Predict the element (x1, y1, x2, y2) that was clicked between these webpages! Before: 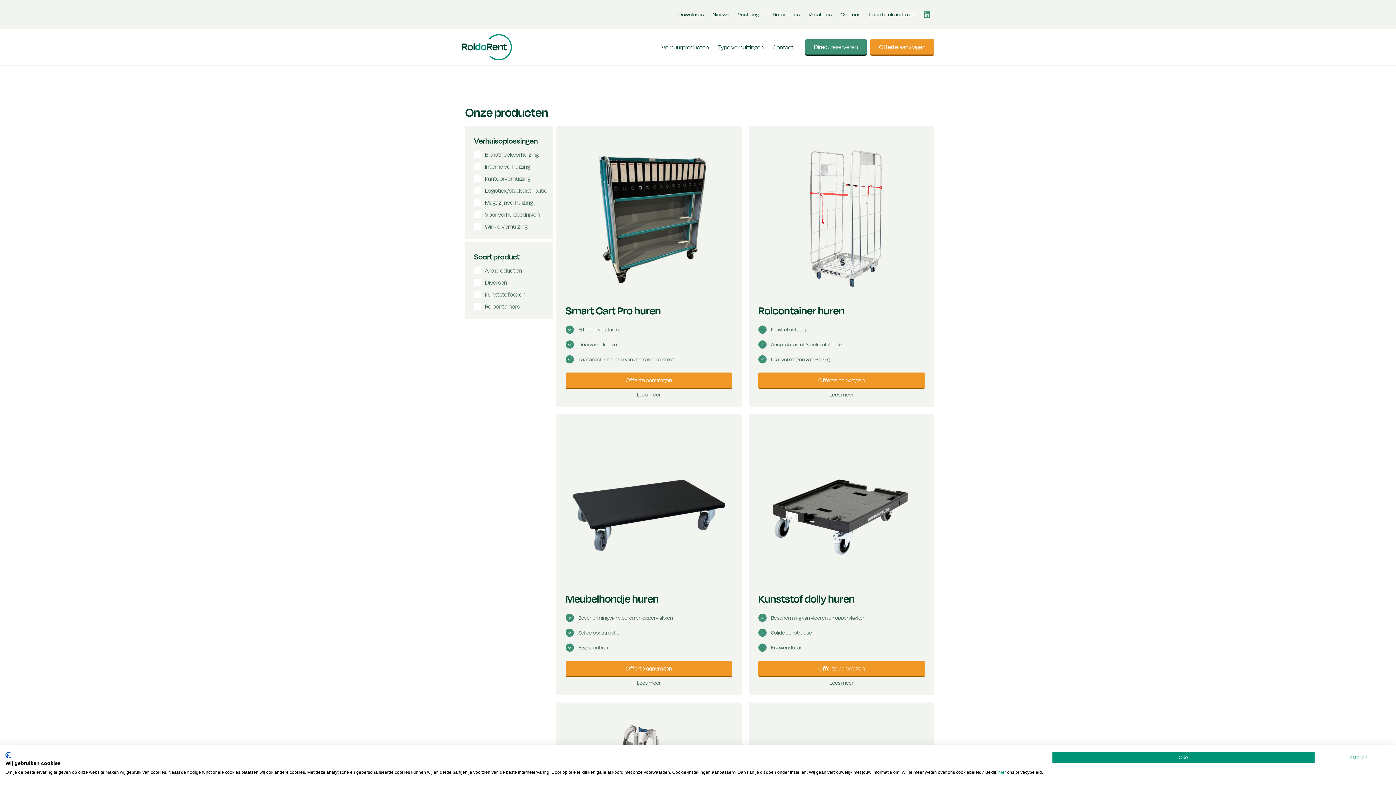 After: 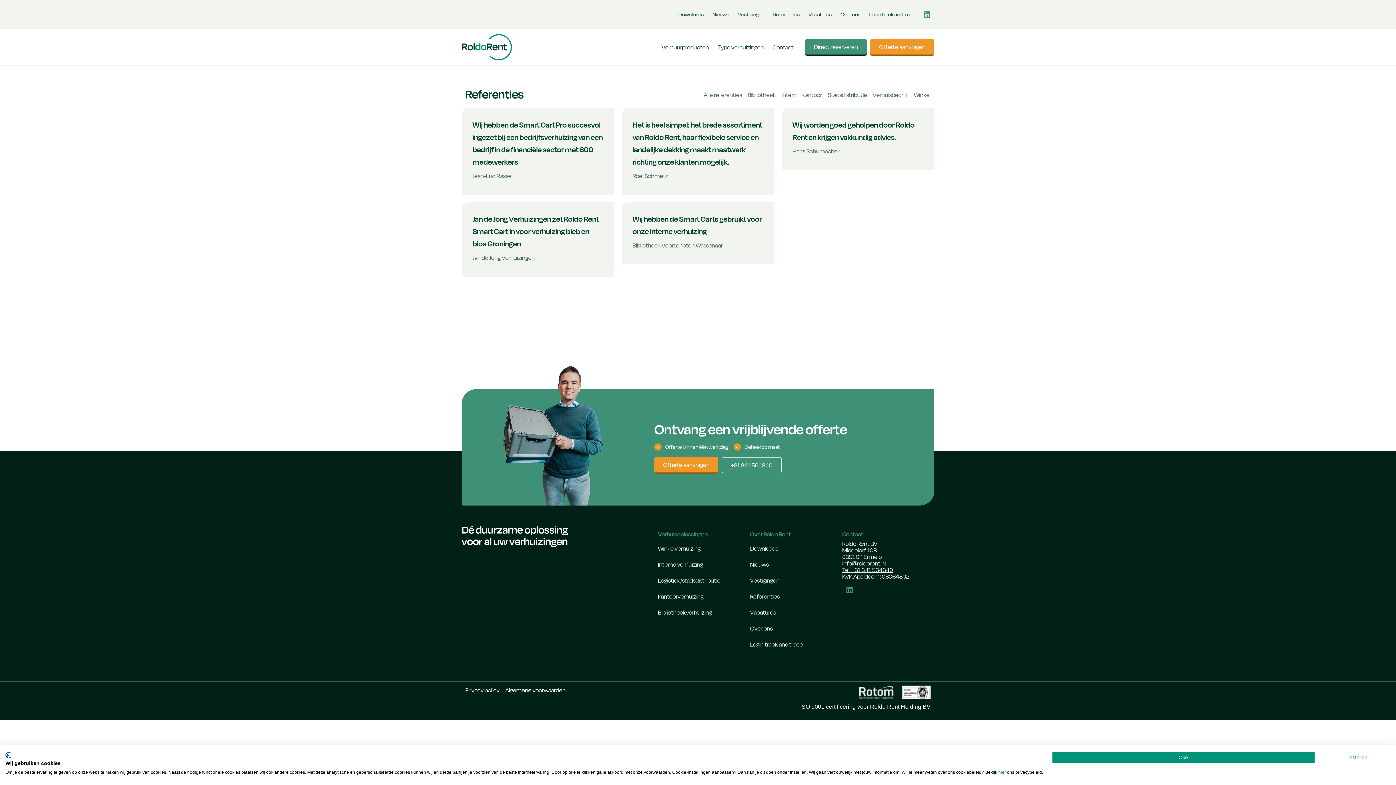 Action: label: Referenties bbox: (769, 6, 804, 22)